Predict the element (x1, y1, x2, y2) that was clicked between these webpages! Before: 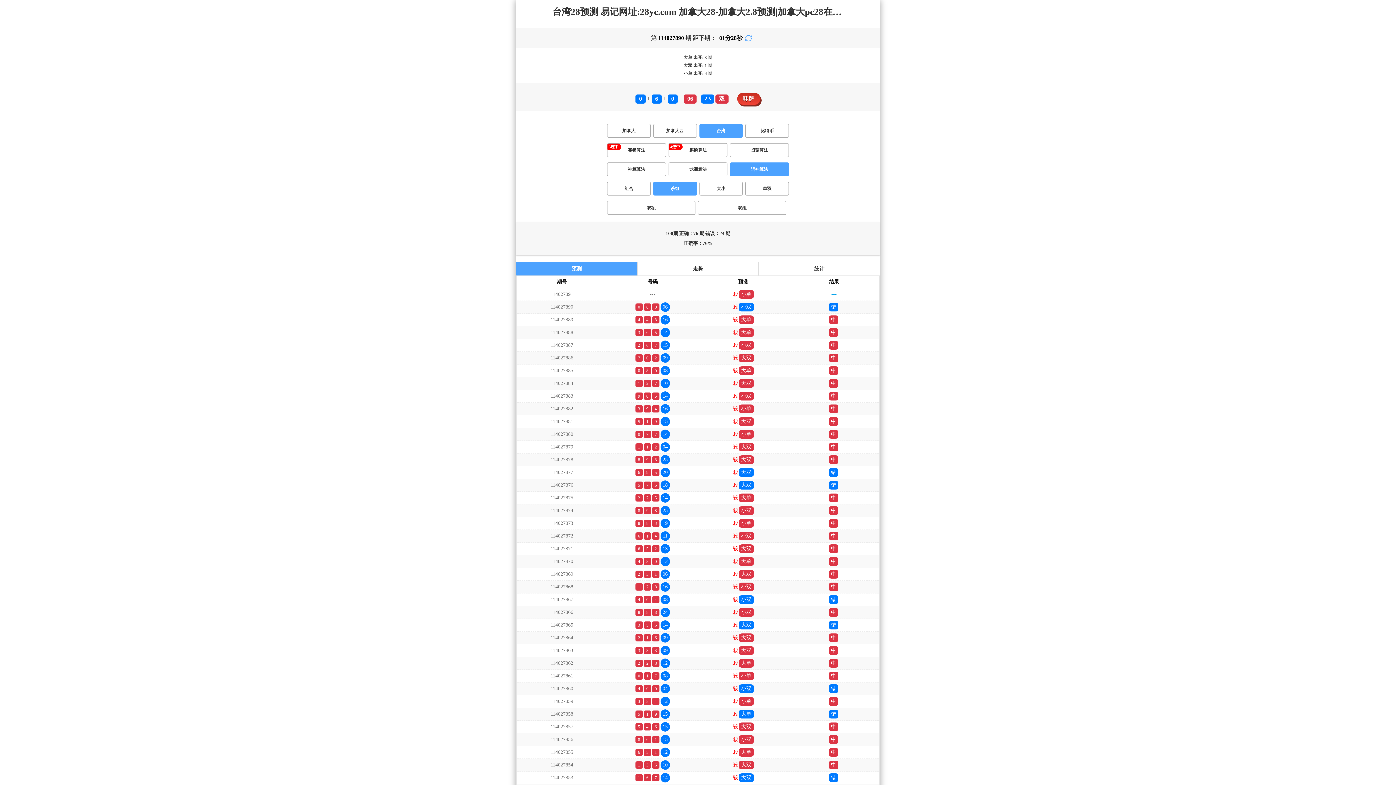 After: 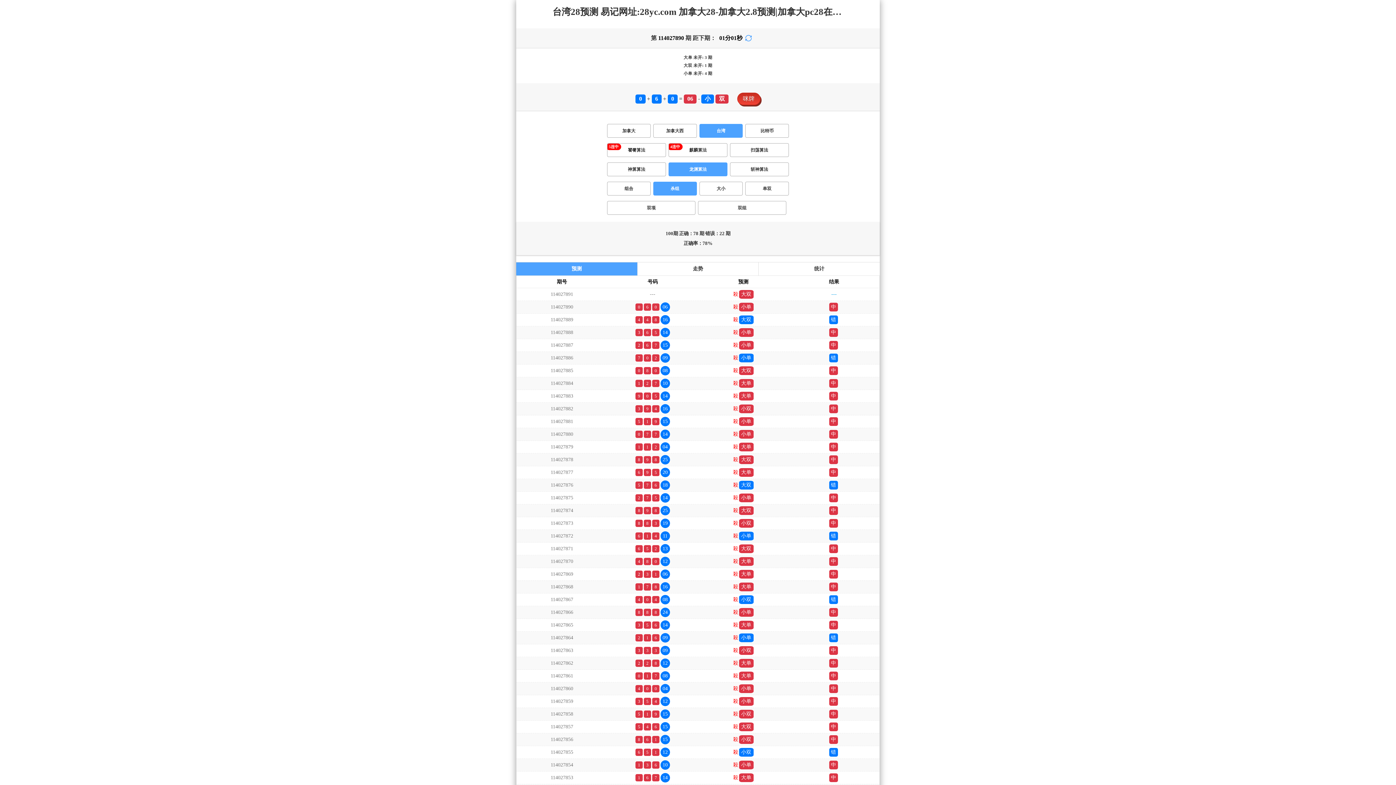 Action: bbox: (668, 162, 727, 176) label: 龙渊算法